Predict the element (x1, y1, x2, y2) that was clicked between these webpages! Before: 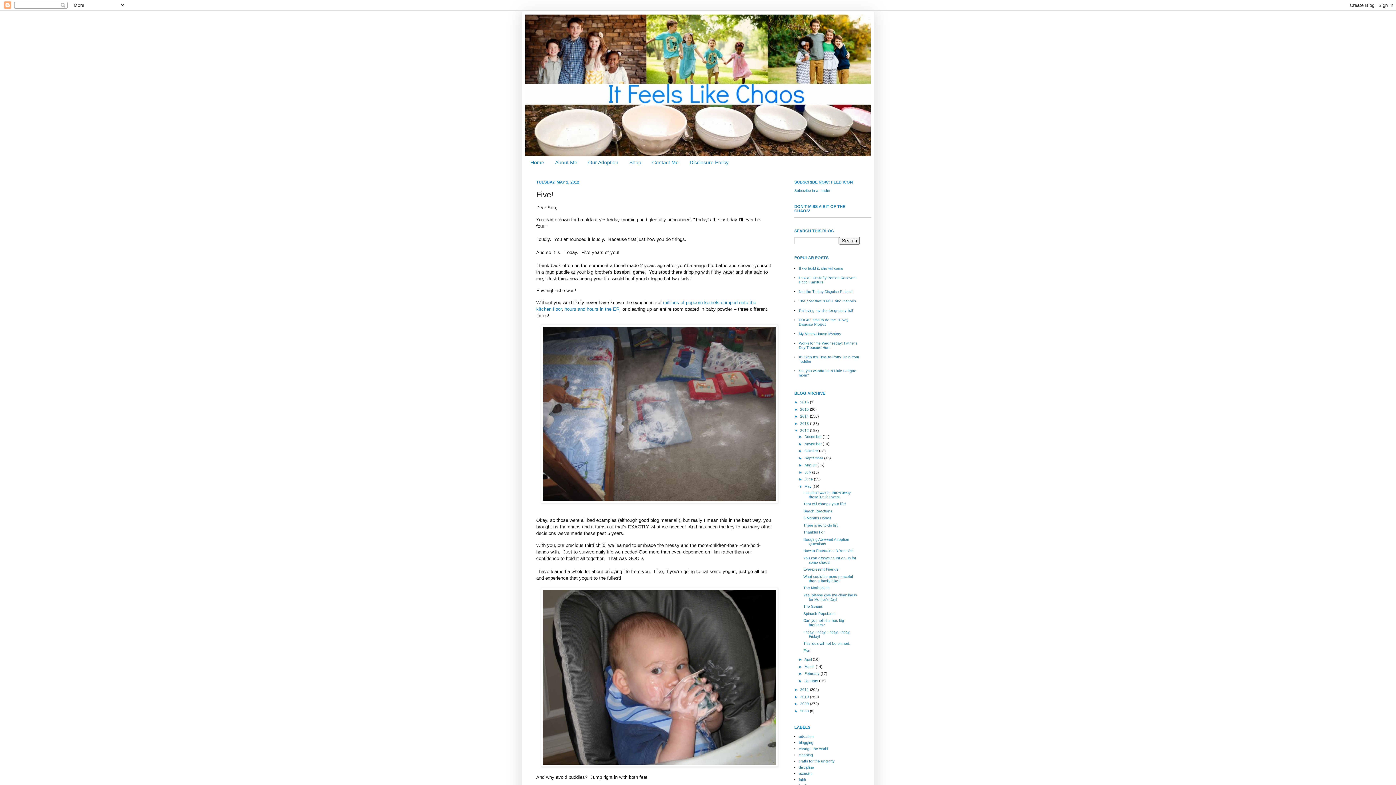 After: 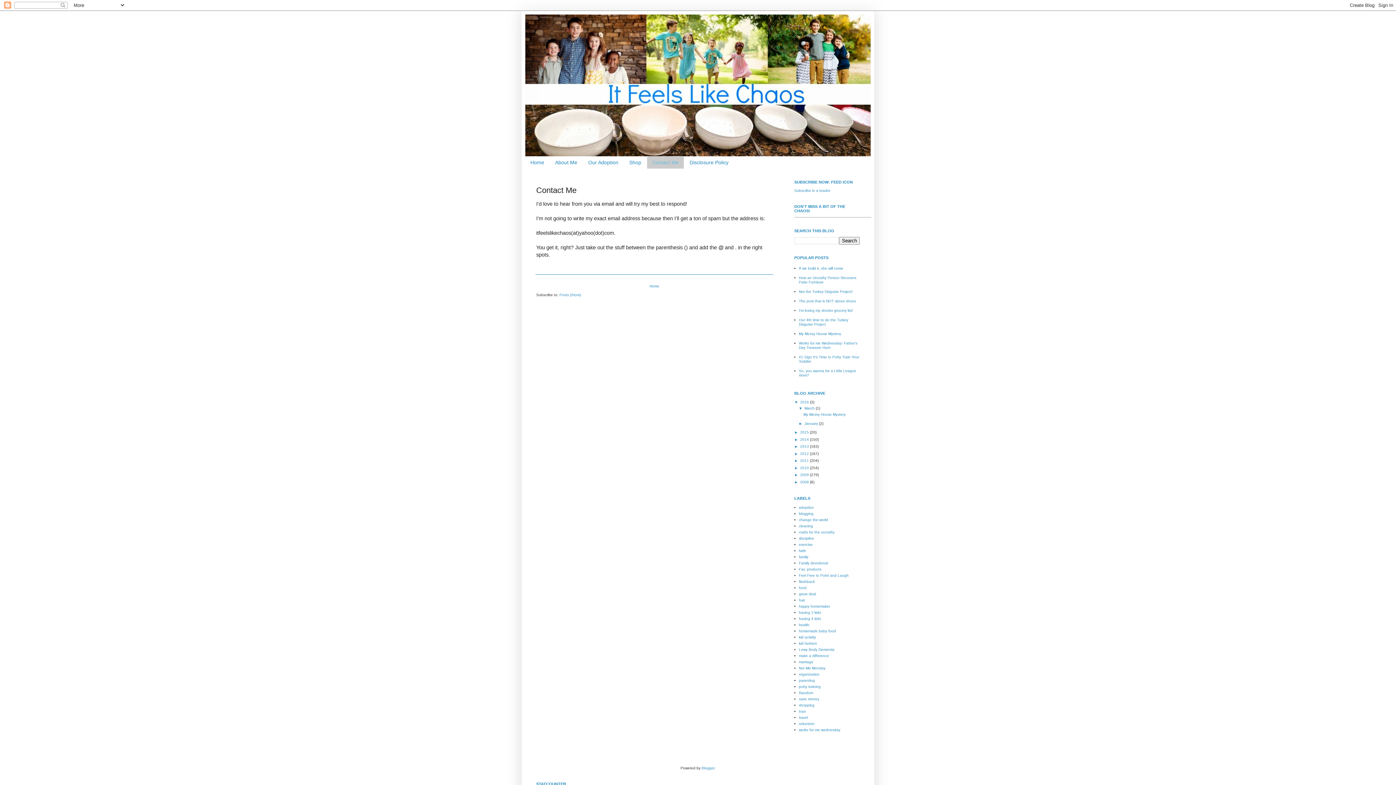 Action: bbox: (646, 156, 684, 168) label: Contact Me